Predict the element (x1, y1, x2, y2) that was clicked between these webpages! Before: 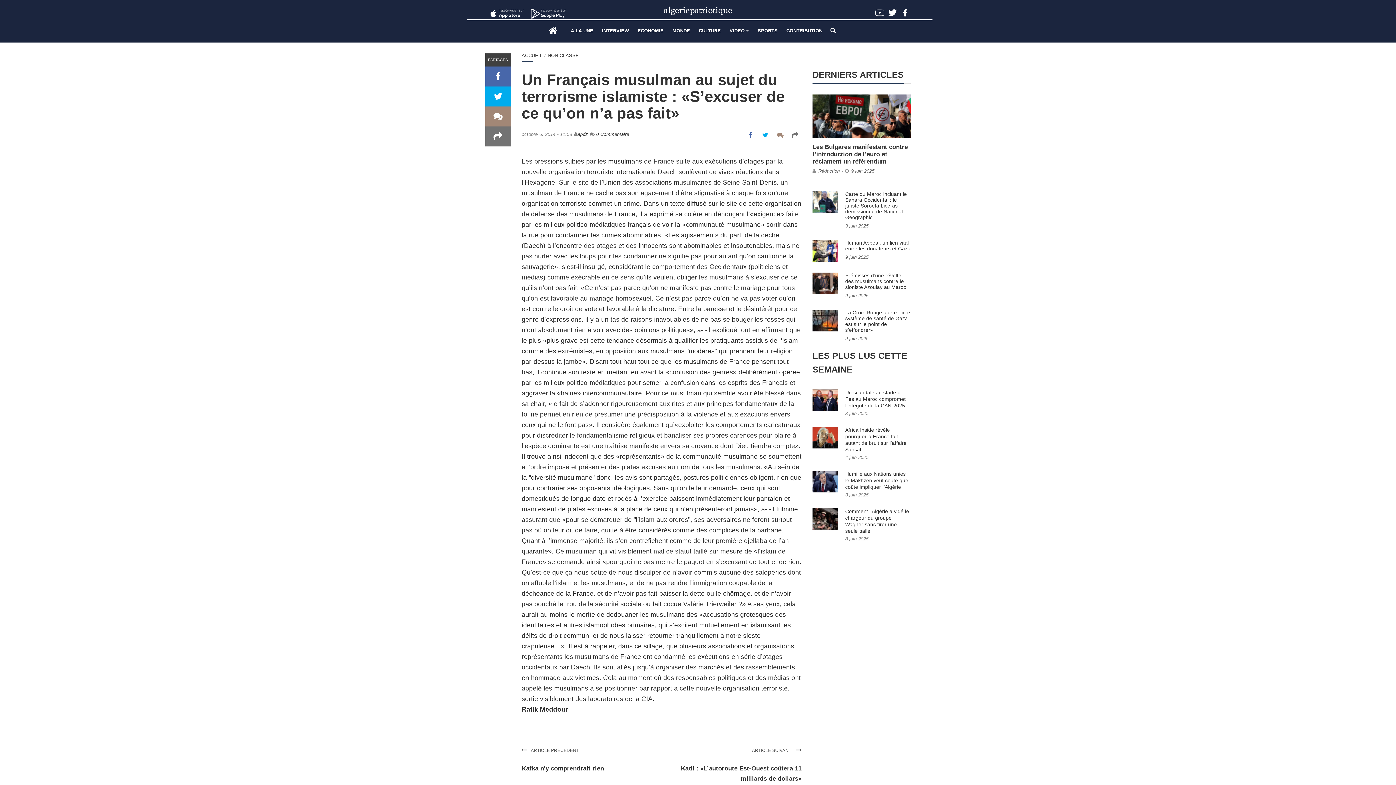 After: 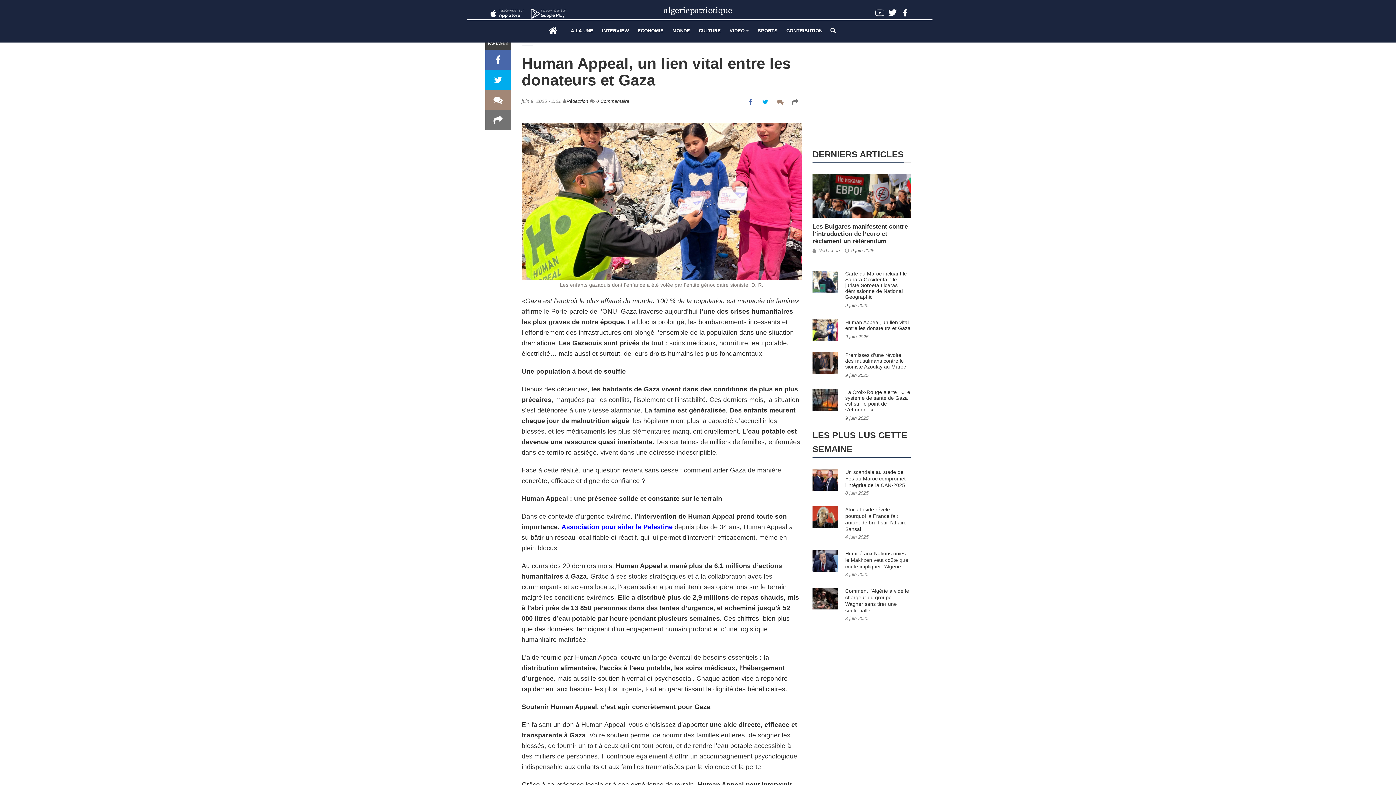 Action: bbox: (845, 240, 910, 251) label: Human Appeal, un lien vital entre les donateurs et Gaza